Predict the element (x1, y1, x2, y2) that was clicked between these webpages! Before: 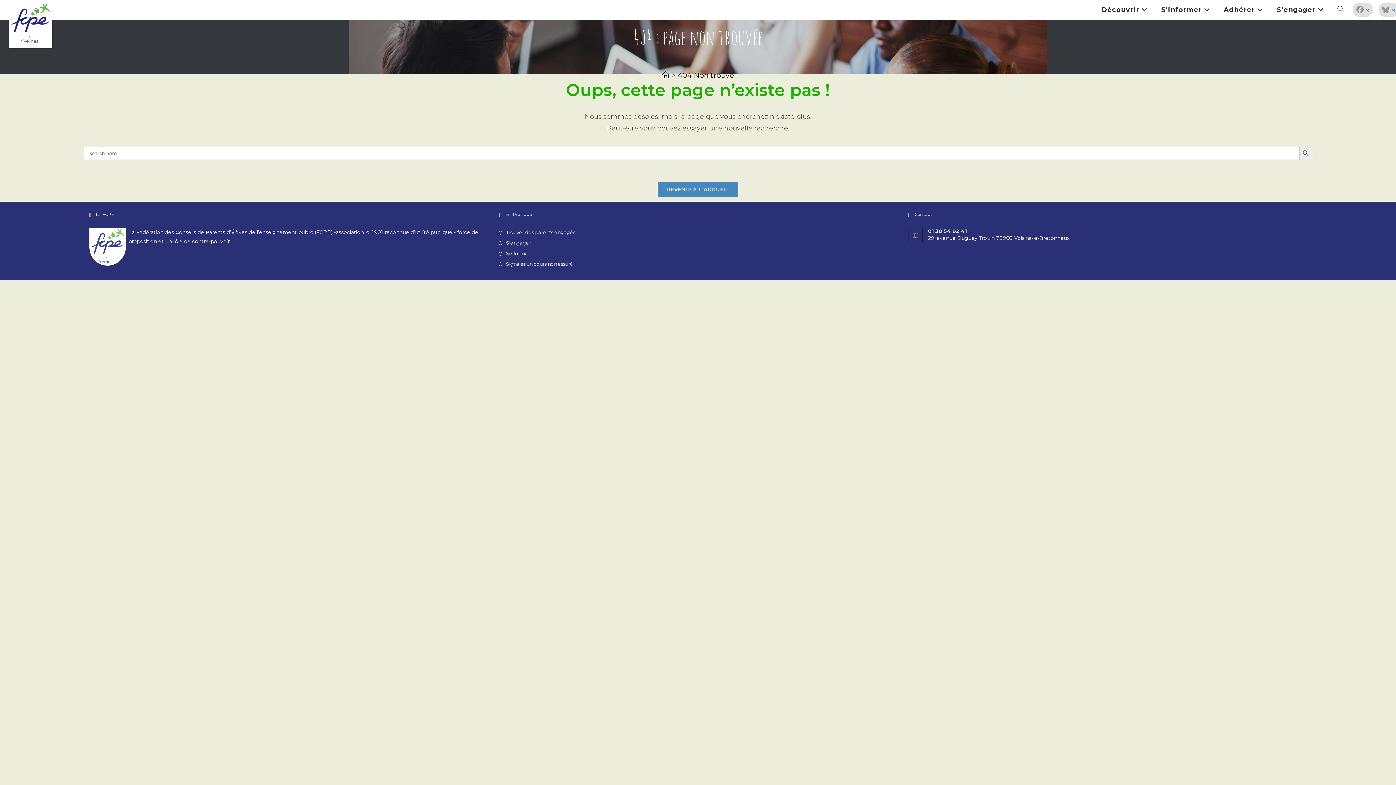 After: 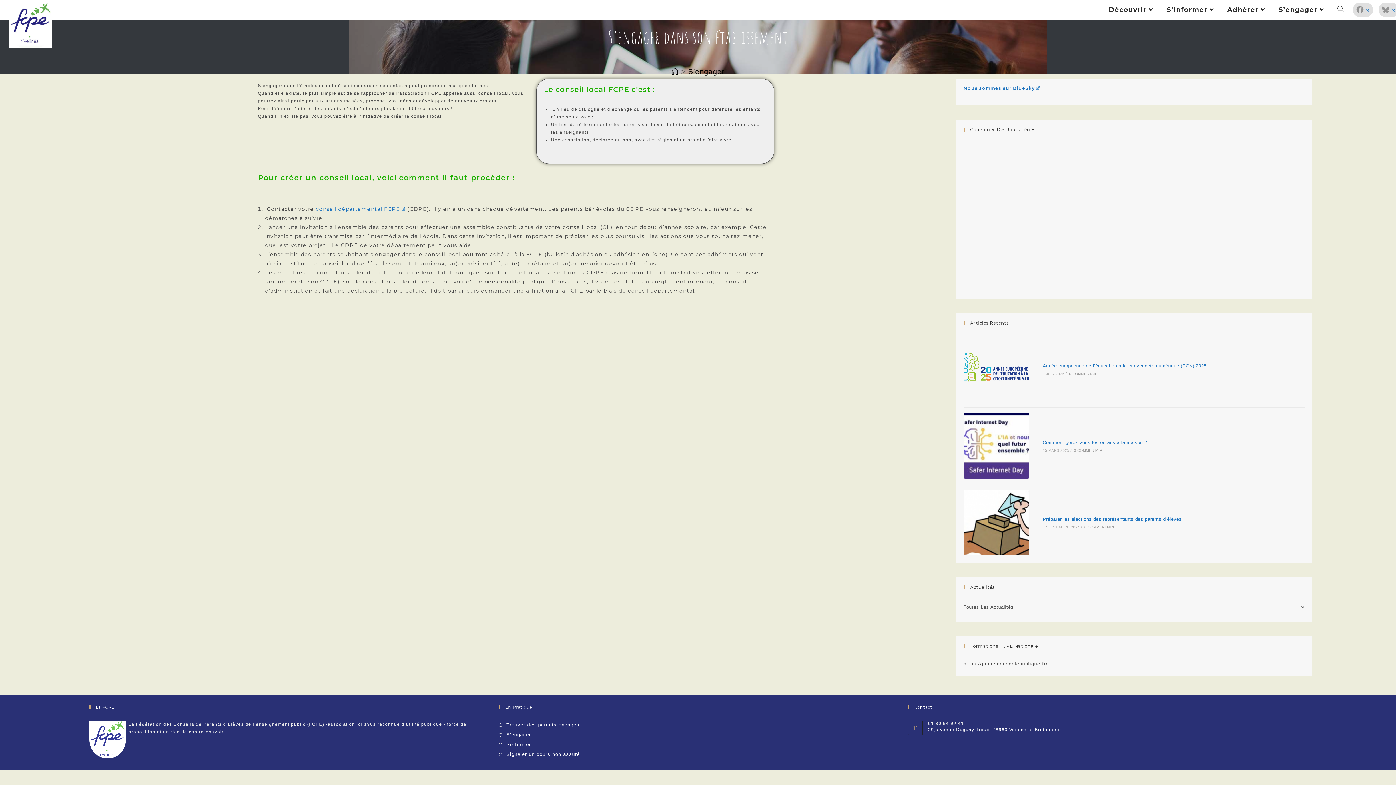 Action: label: S'engager bbox: (498, 238, 531, 247)